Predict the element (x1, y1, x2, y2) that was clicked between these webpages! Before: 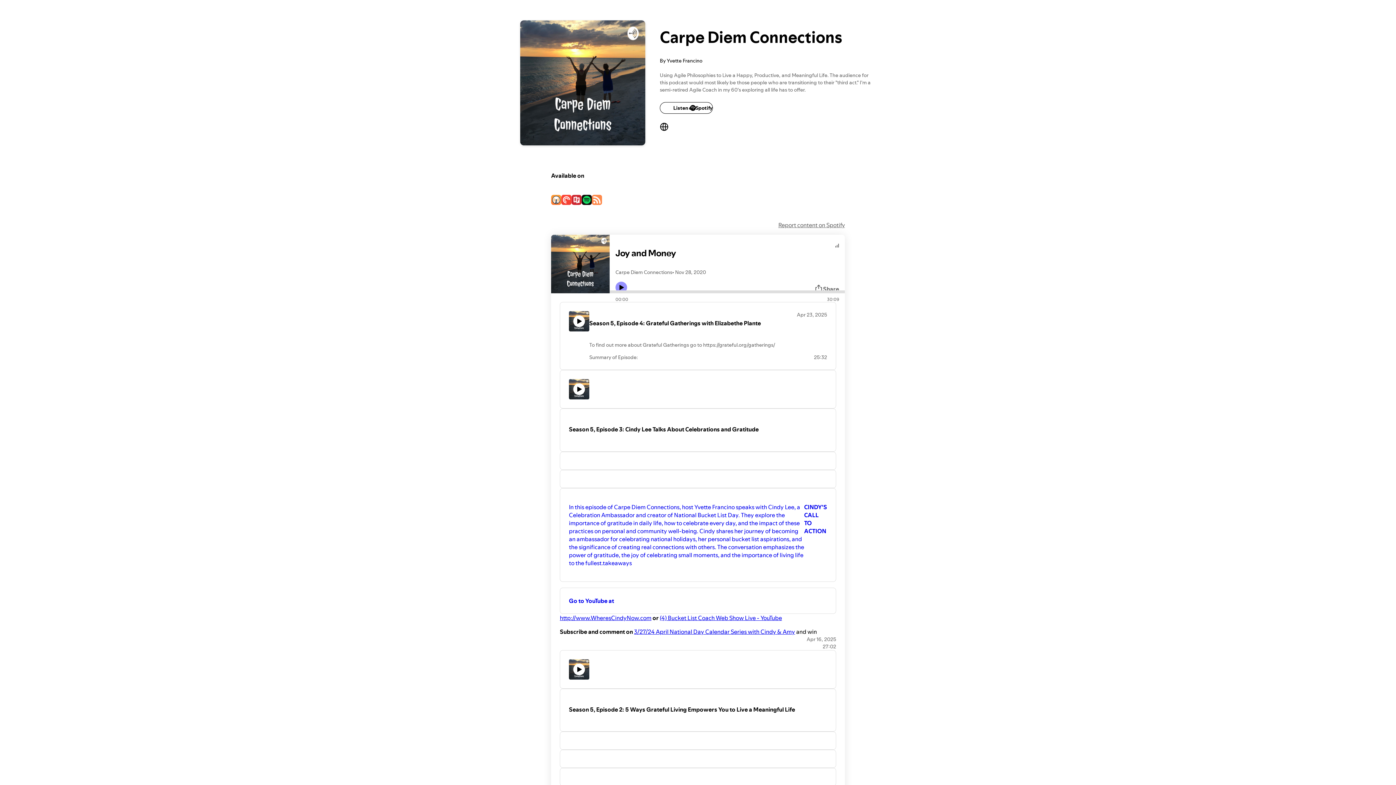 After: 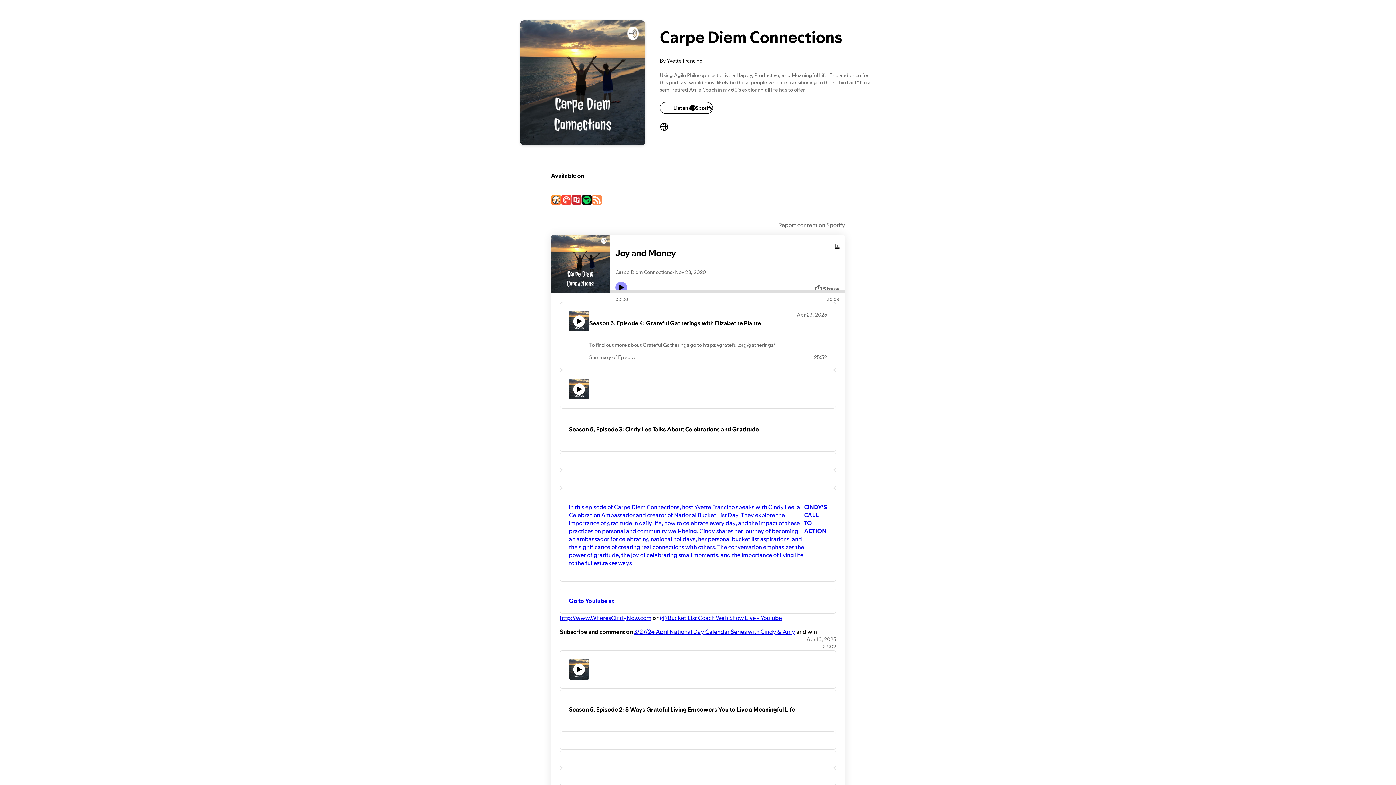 Action: label: Play audio bbox: (835, 243, 839, 247)